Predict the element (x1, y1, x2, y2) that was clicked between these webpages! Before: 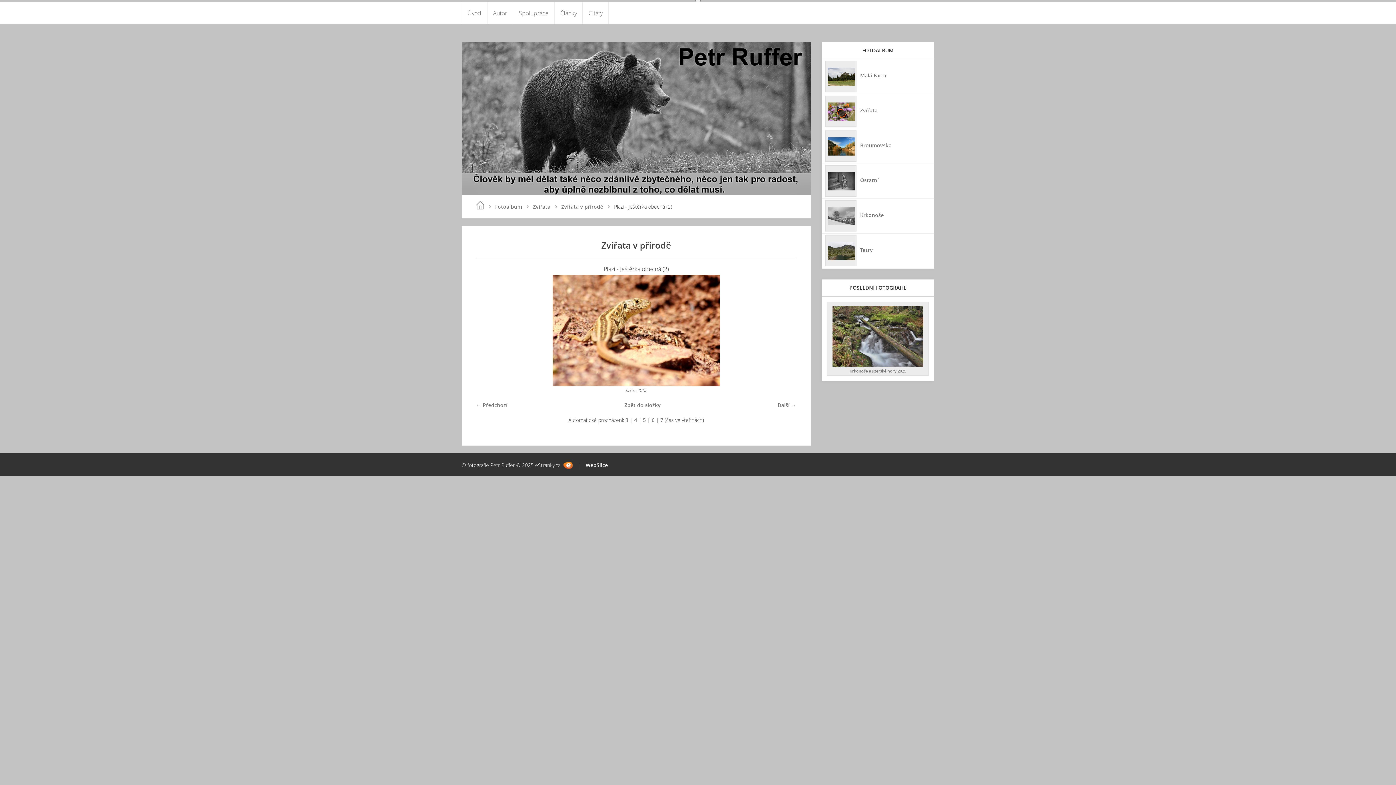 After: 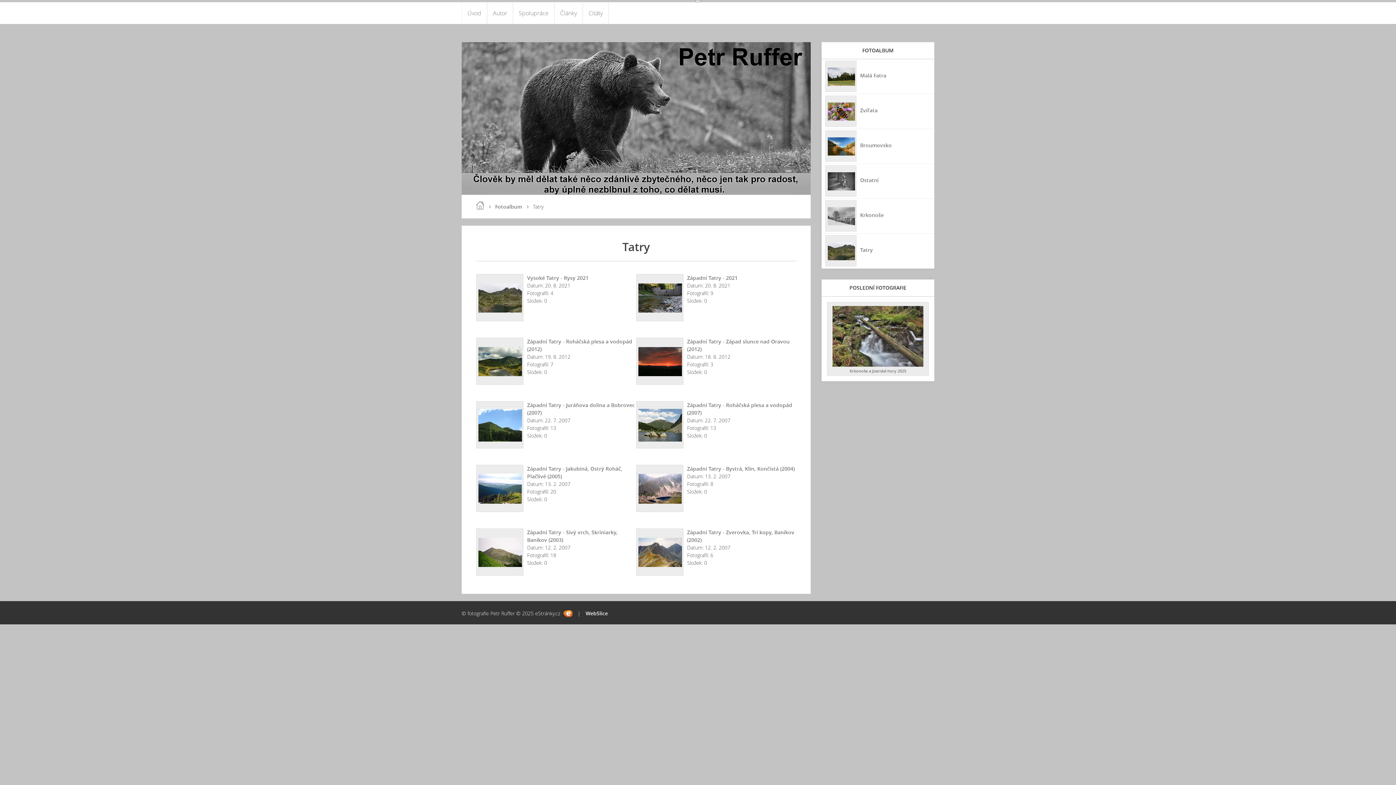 Action: label: Tatry bbox: (860, 233, 876, 266)